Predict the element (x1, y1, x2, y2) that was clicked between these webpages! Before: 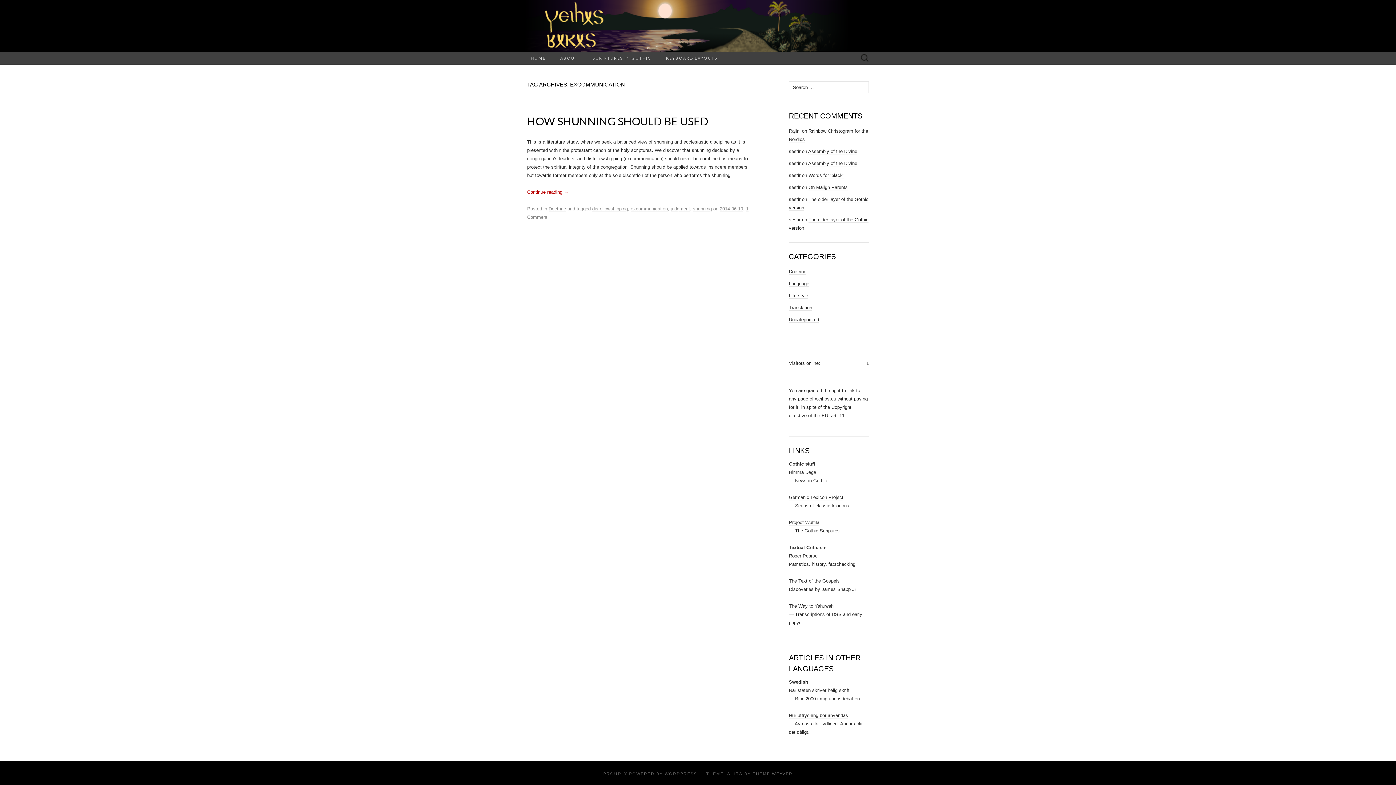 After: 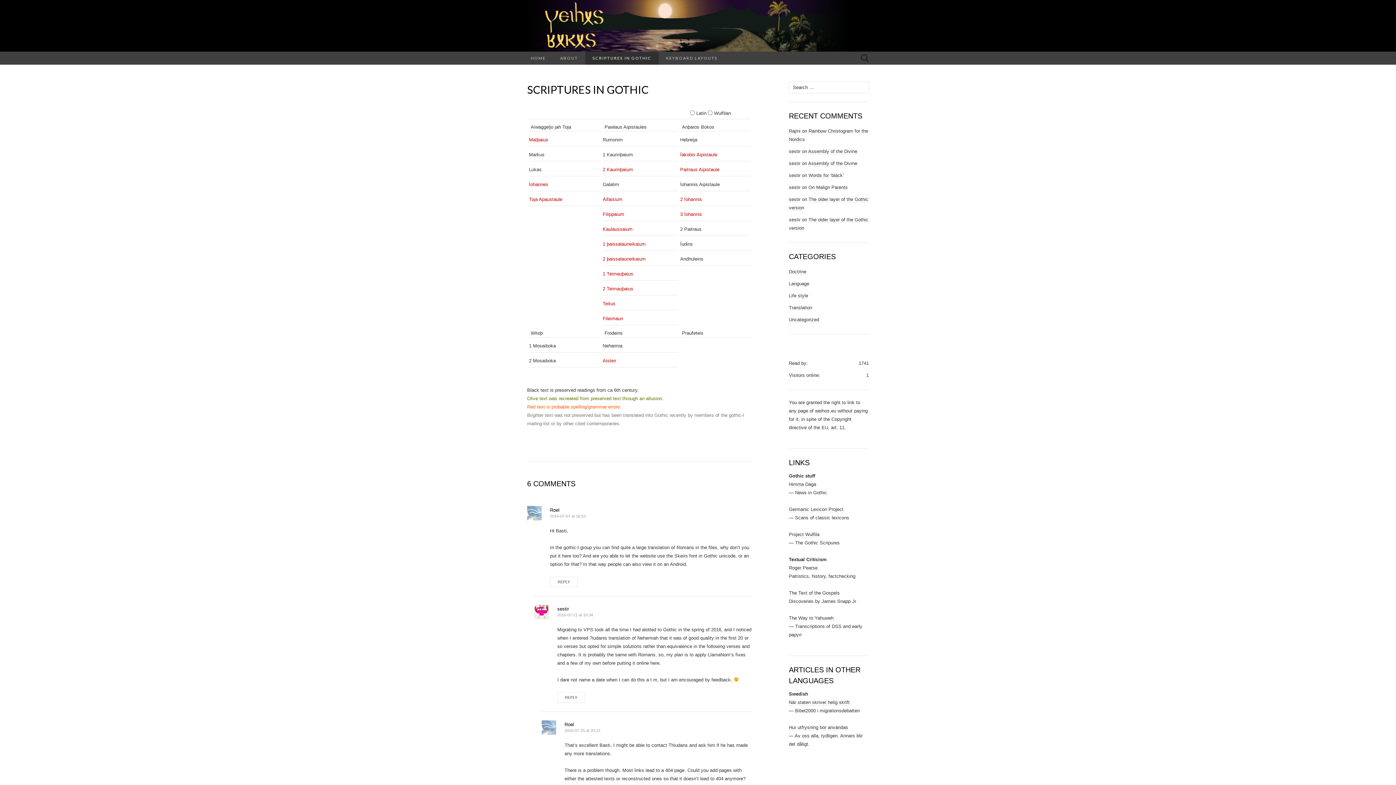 Action: bbox: (585, 51, 658, 64) label: SCRIPTURES IN GOTHIC